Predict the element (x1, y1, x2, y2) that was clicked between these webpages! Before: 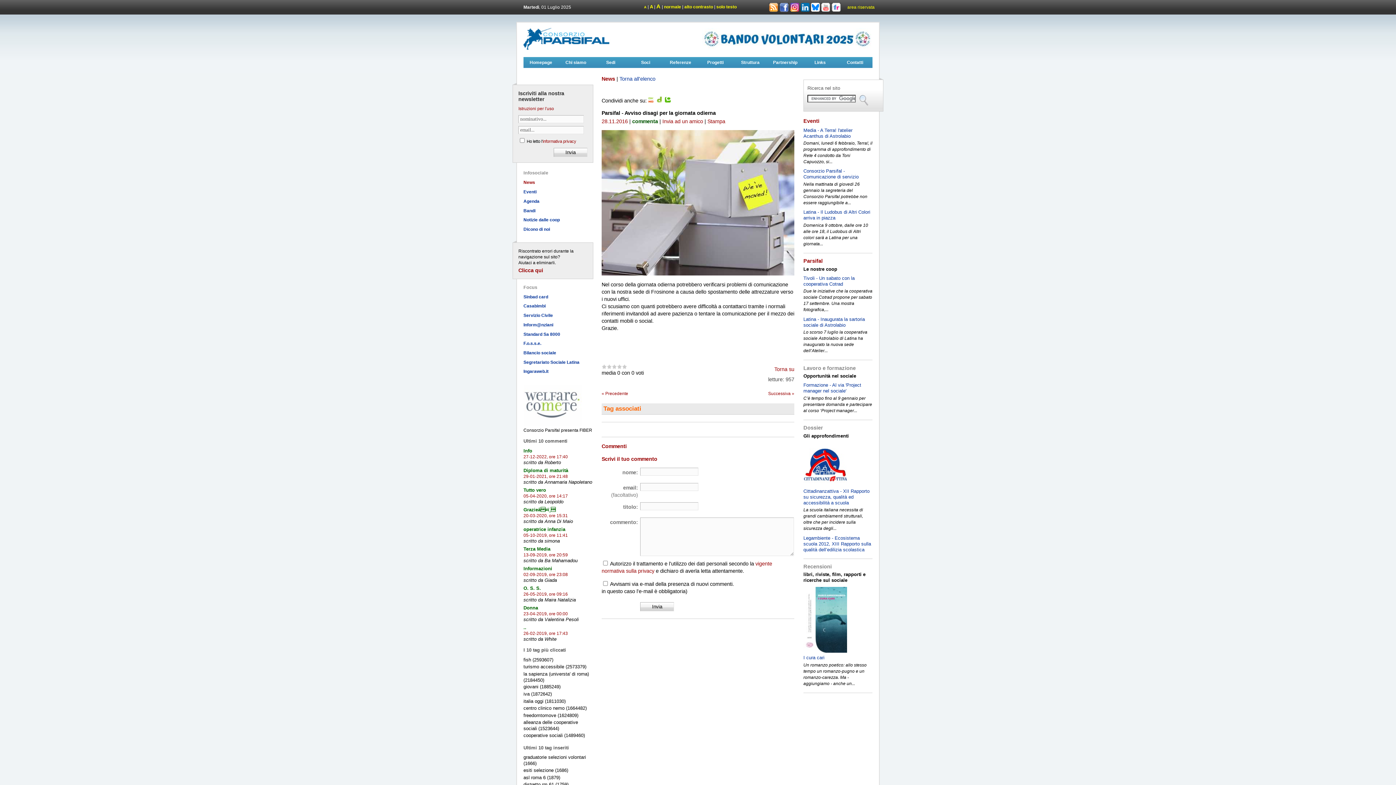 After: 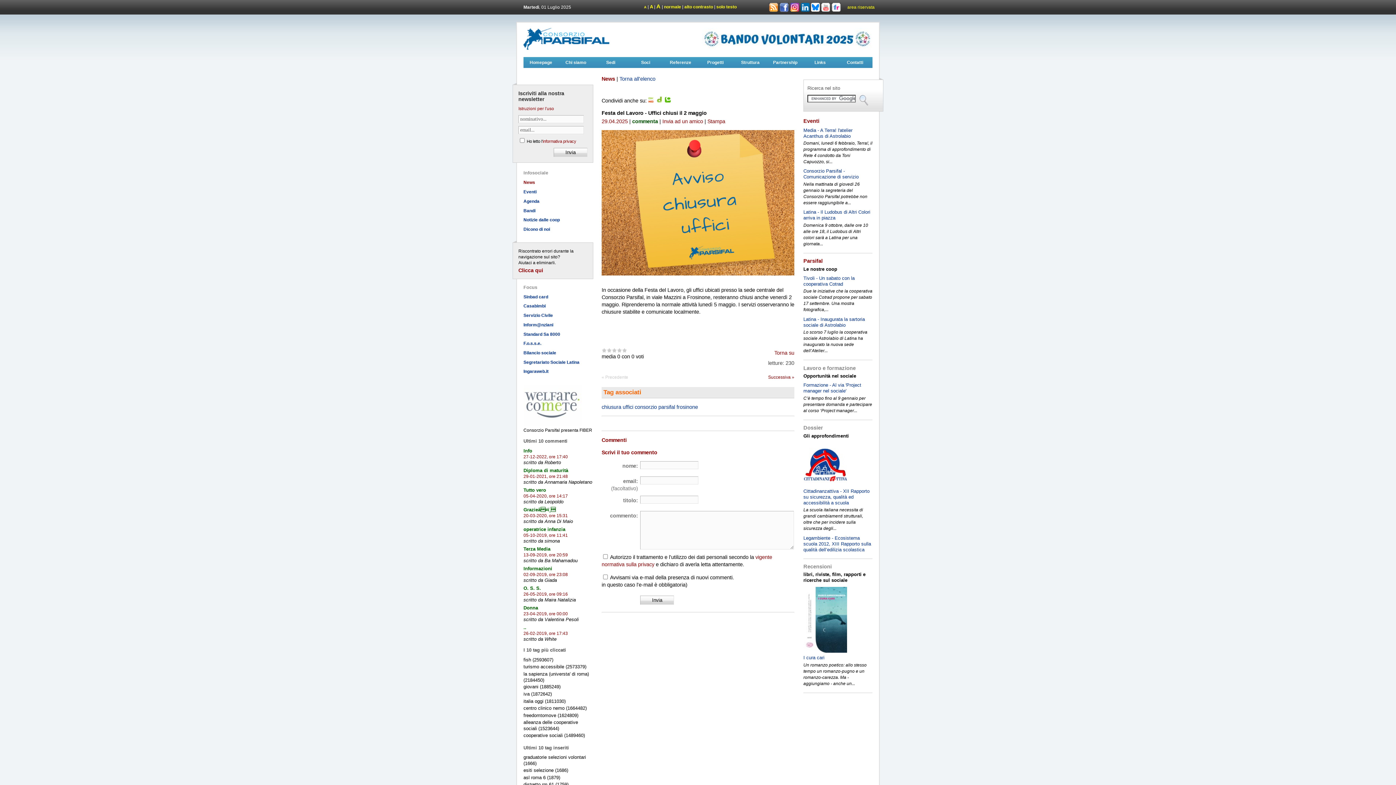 Action: label: « Precedente bbox: (601, 390, 628, 396)